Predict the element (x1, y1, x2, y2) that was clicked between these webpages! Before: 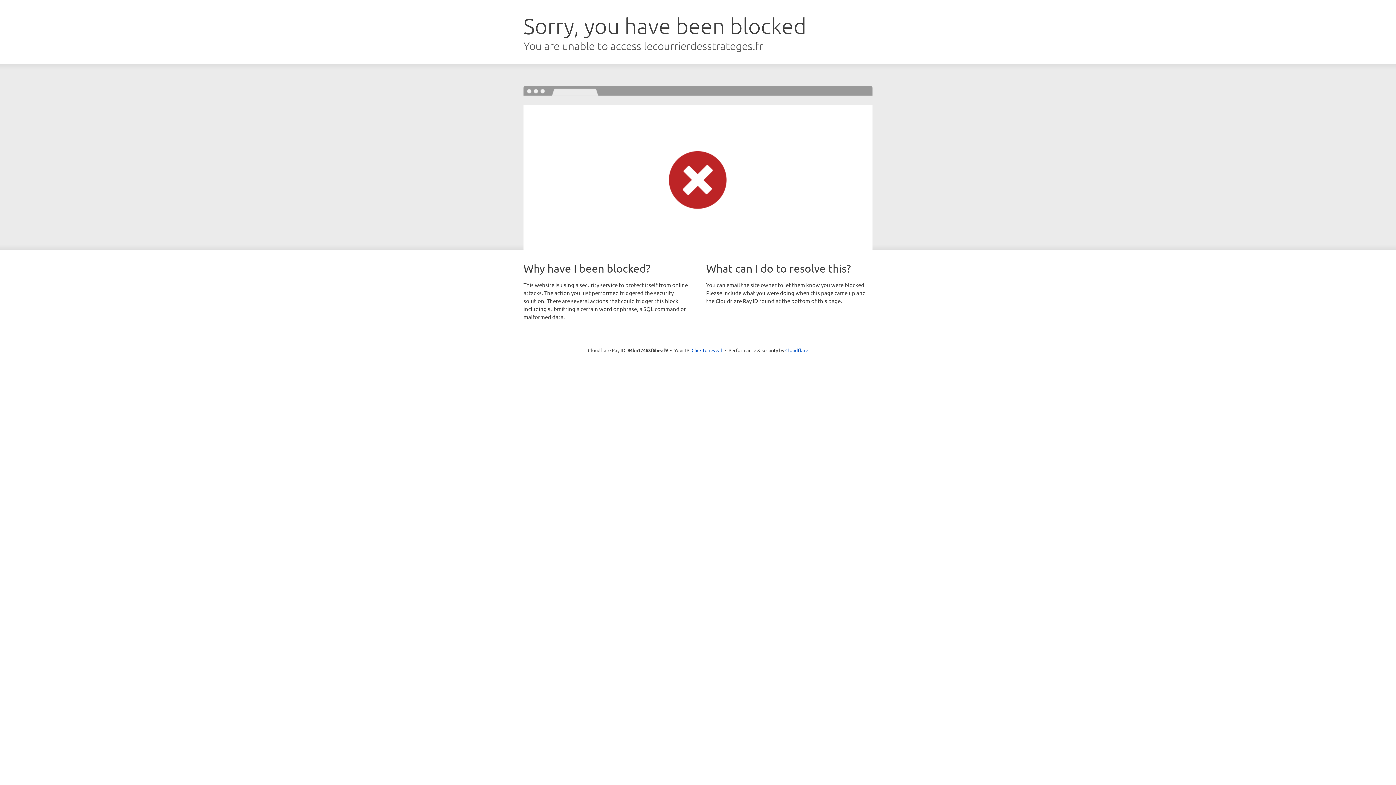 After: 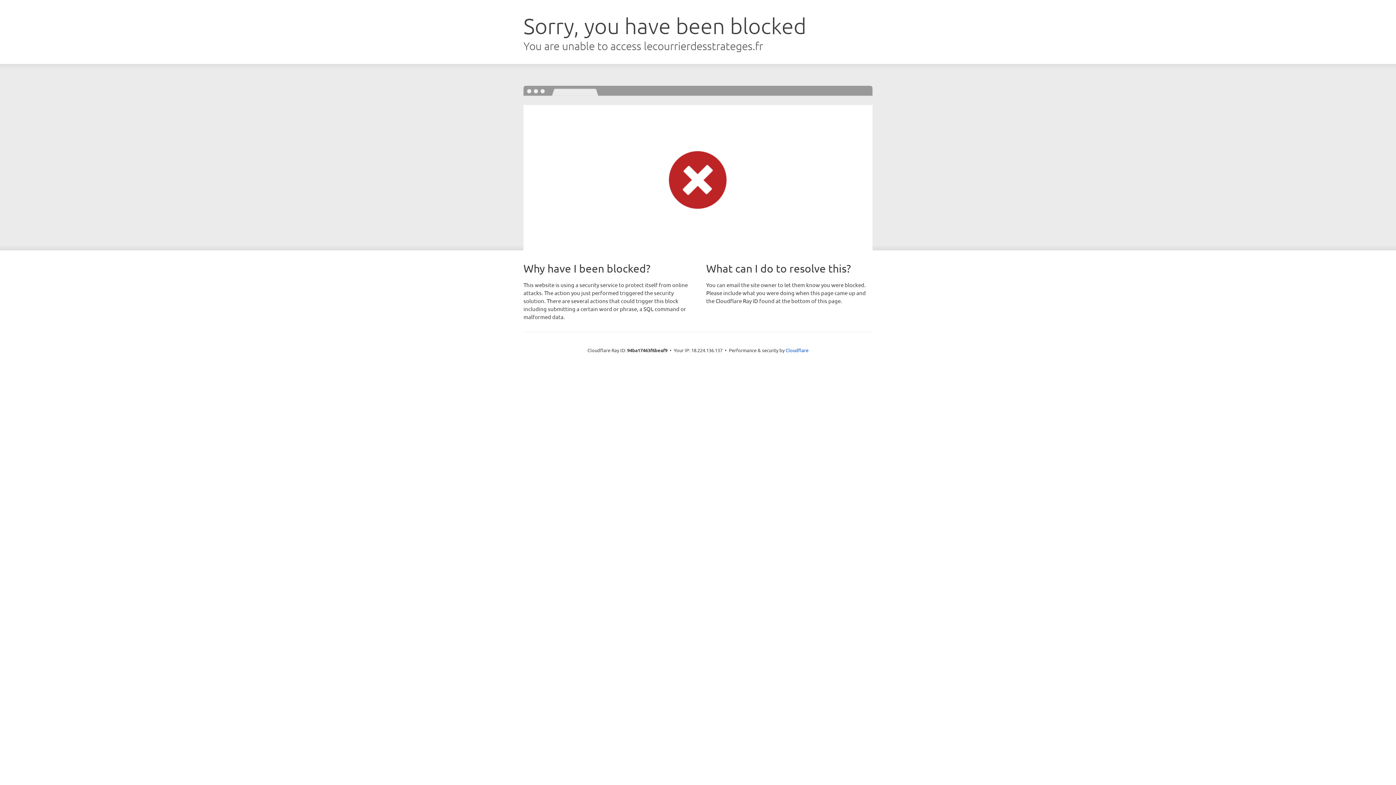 Action: label: Click to reveal bbox: (691, 346, 722, 353)